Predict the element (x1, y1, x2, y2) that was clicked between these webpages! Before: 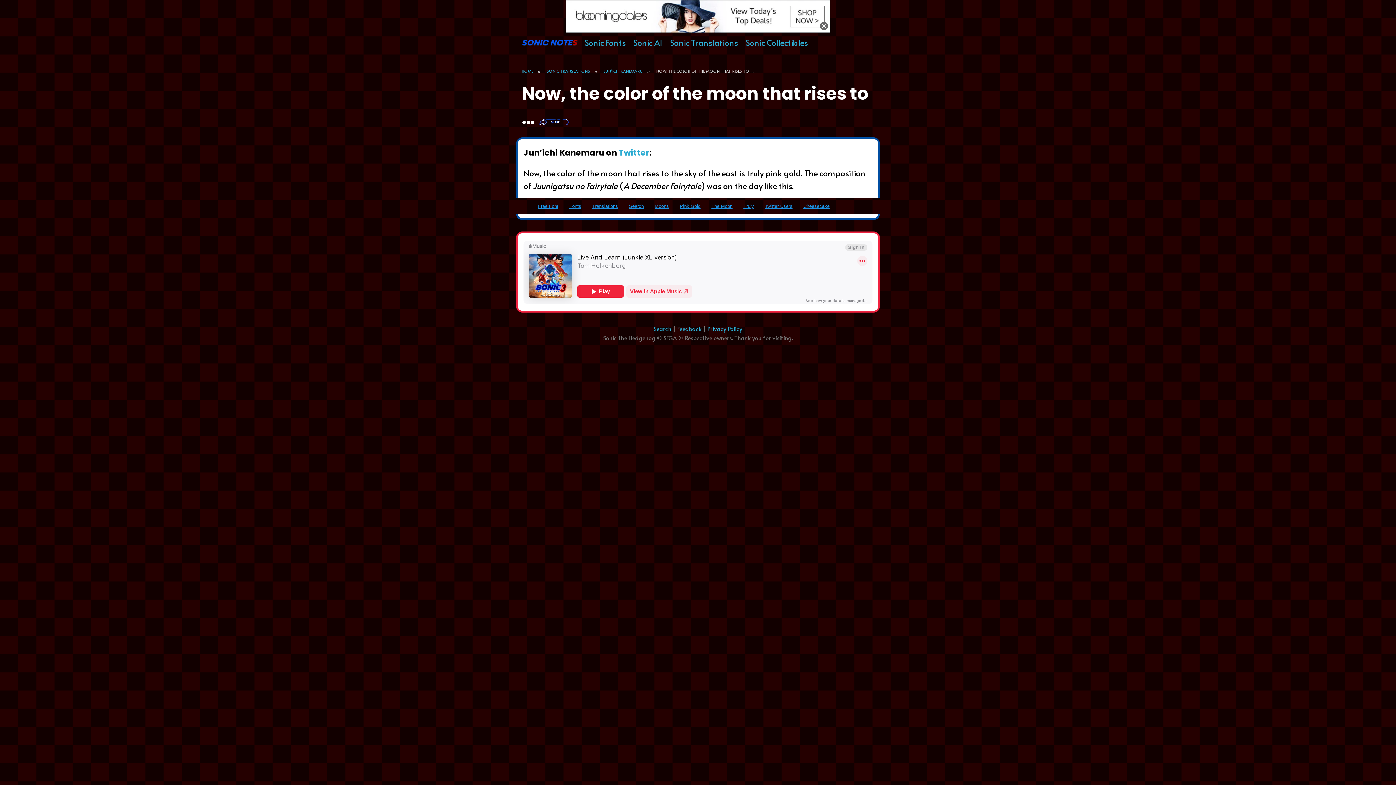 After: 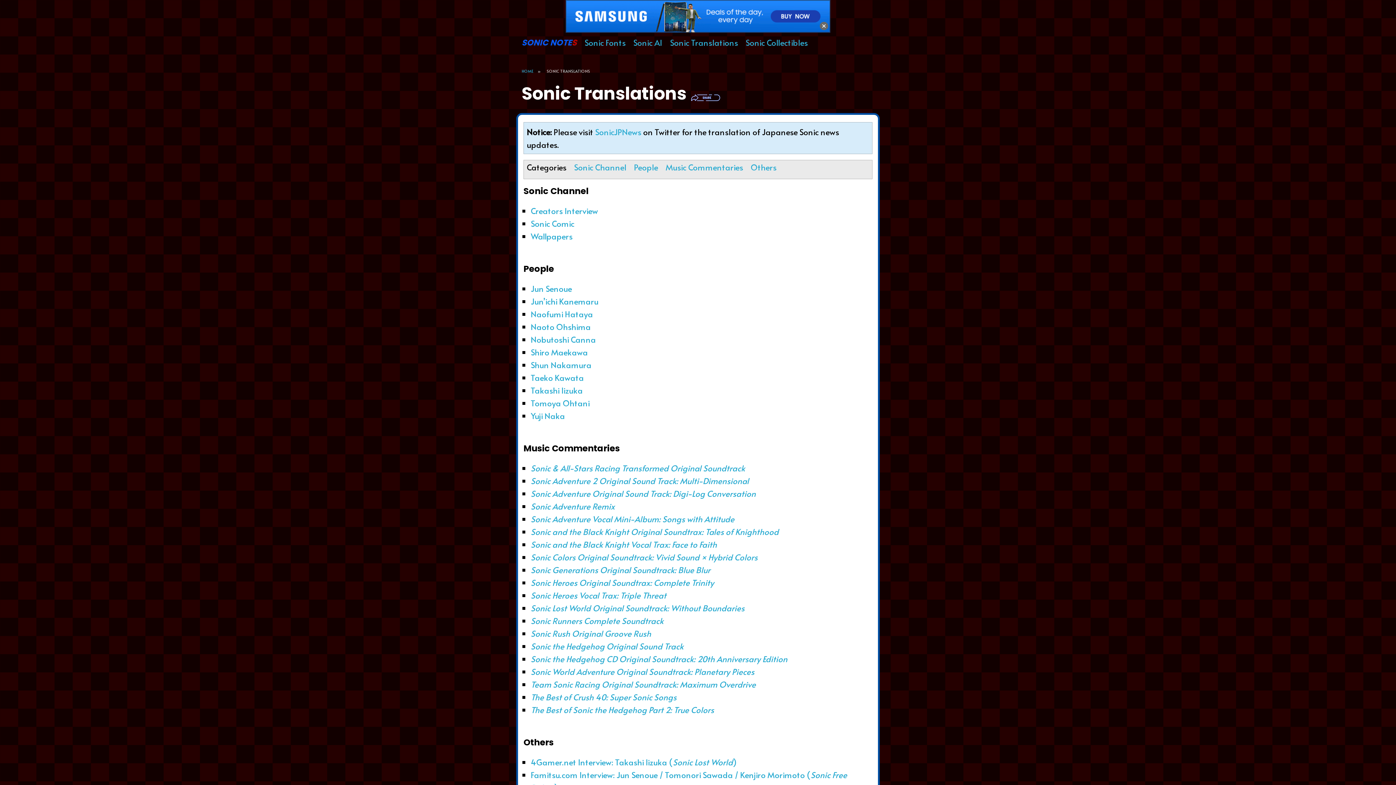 Action: label: Sonic Translations bbox: (670, 38, 738, 46)